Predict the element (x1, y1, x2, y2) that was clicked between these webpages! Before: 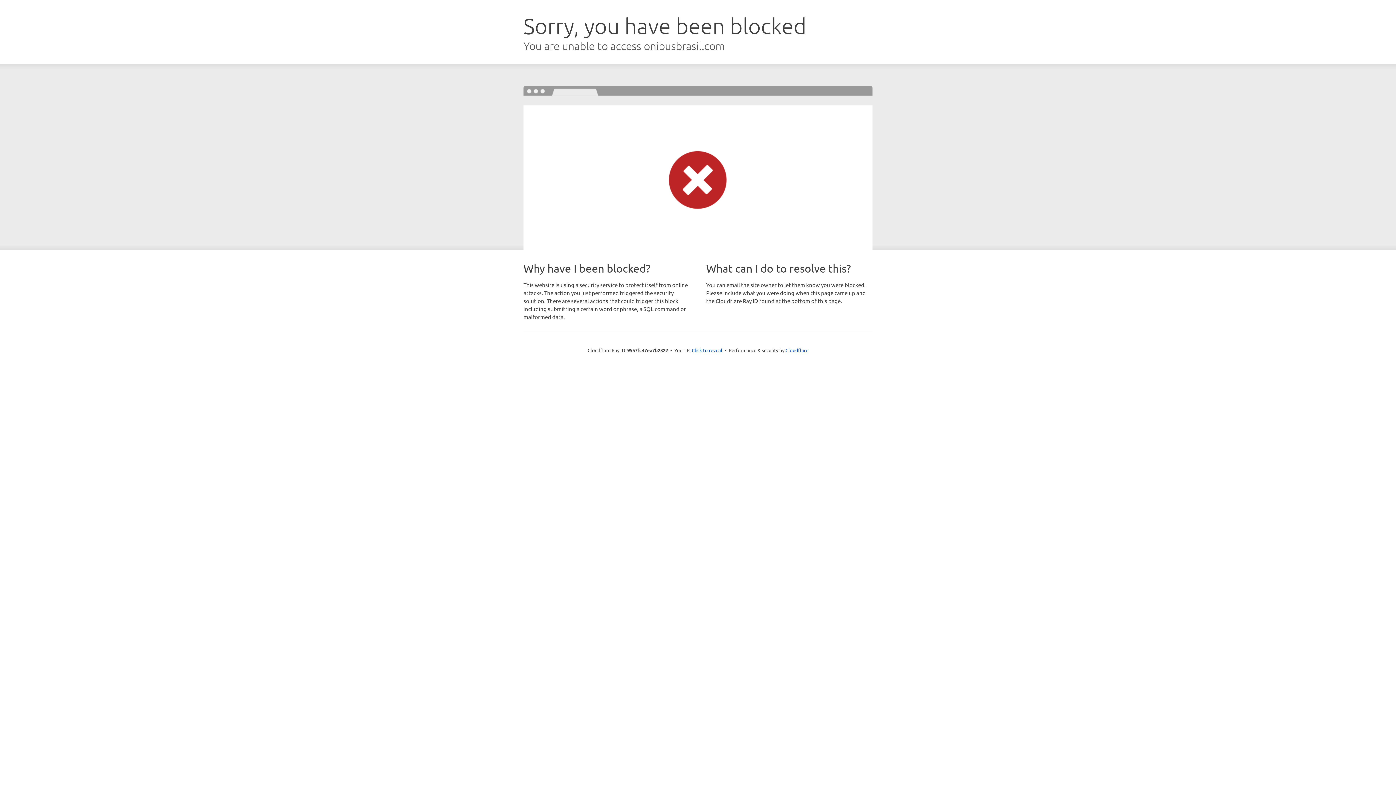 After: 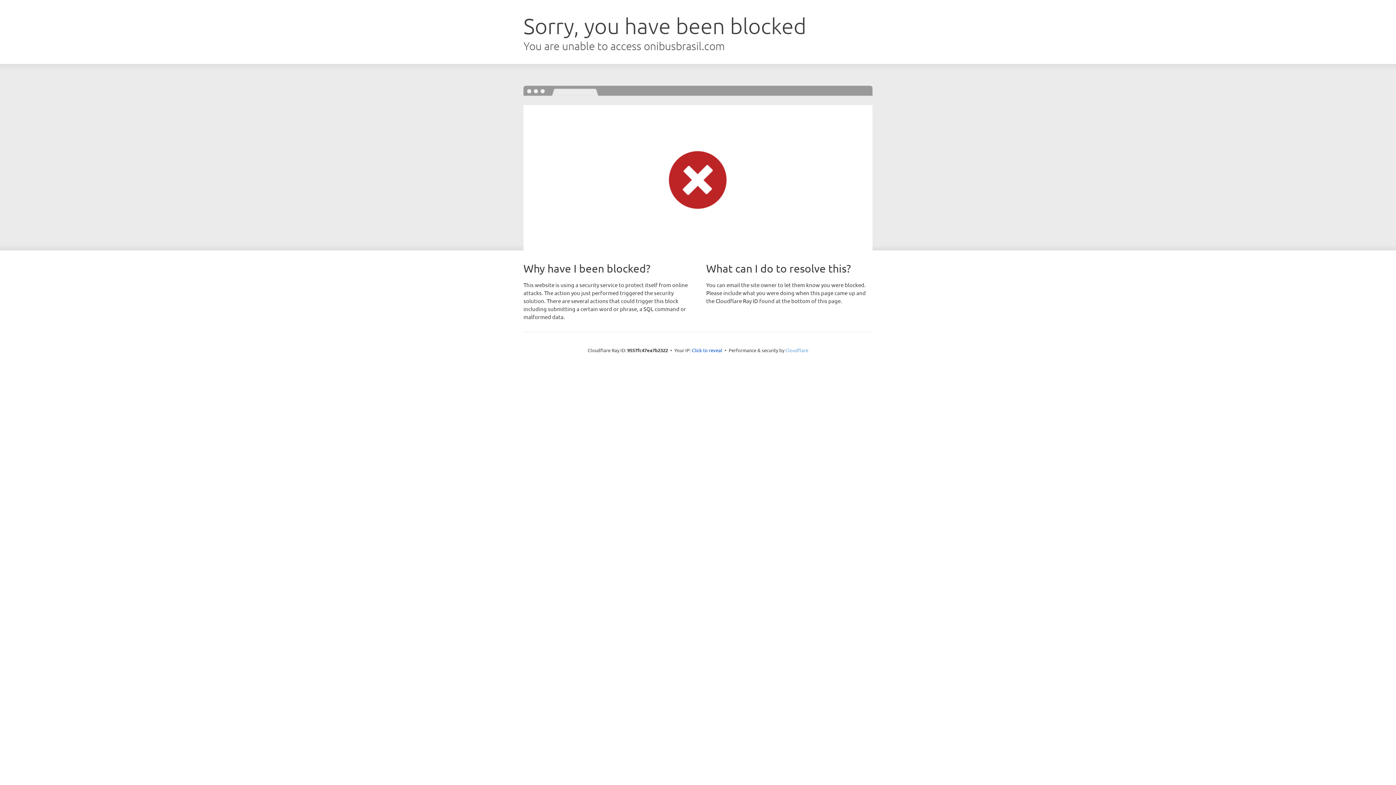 Action: label: Cloudflare bbox: (785, 347, 808, 353)